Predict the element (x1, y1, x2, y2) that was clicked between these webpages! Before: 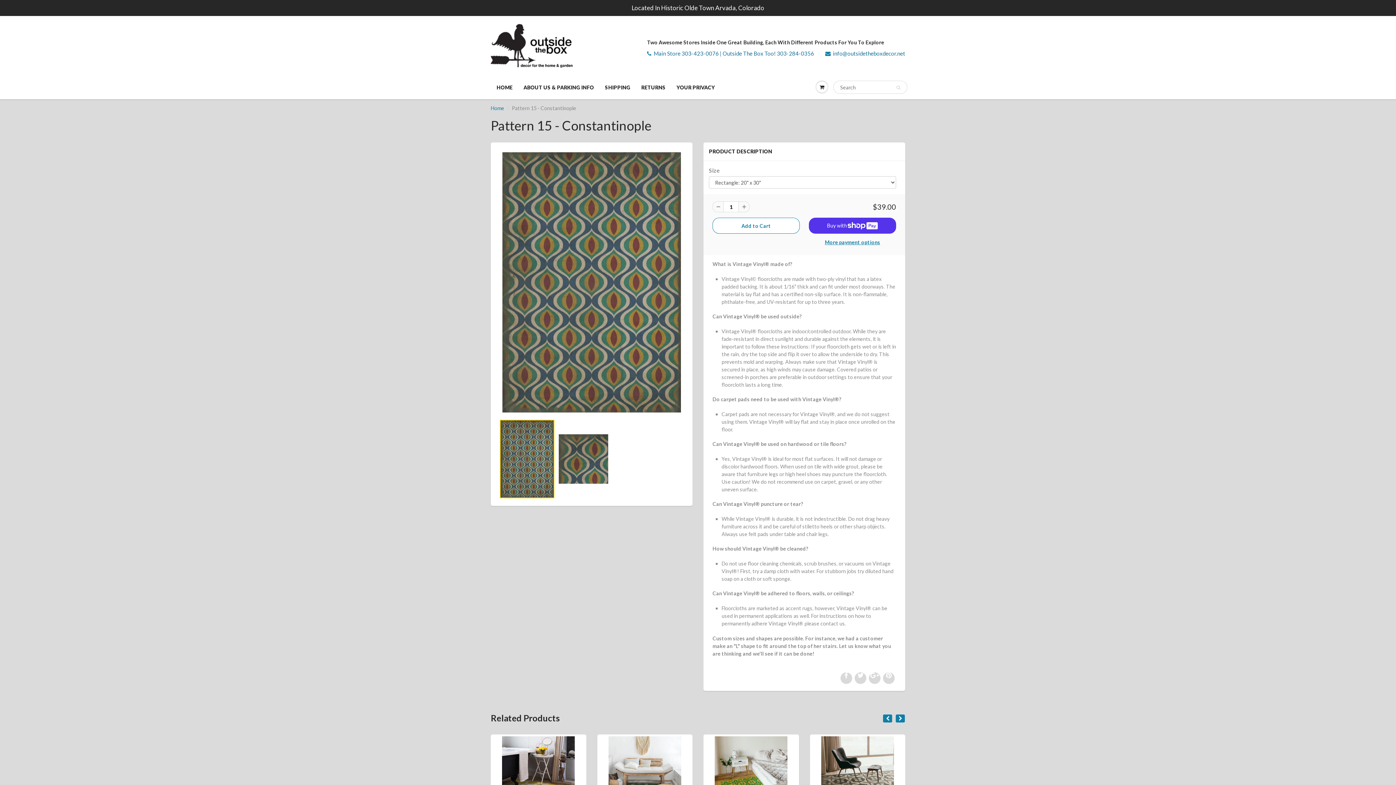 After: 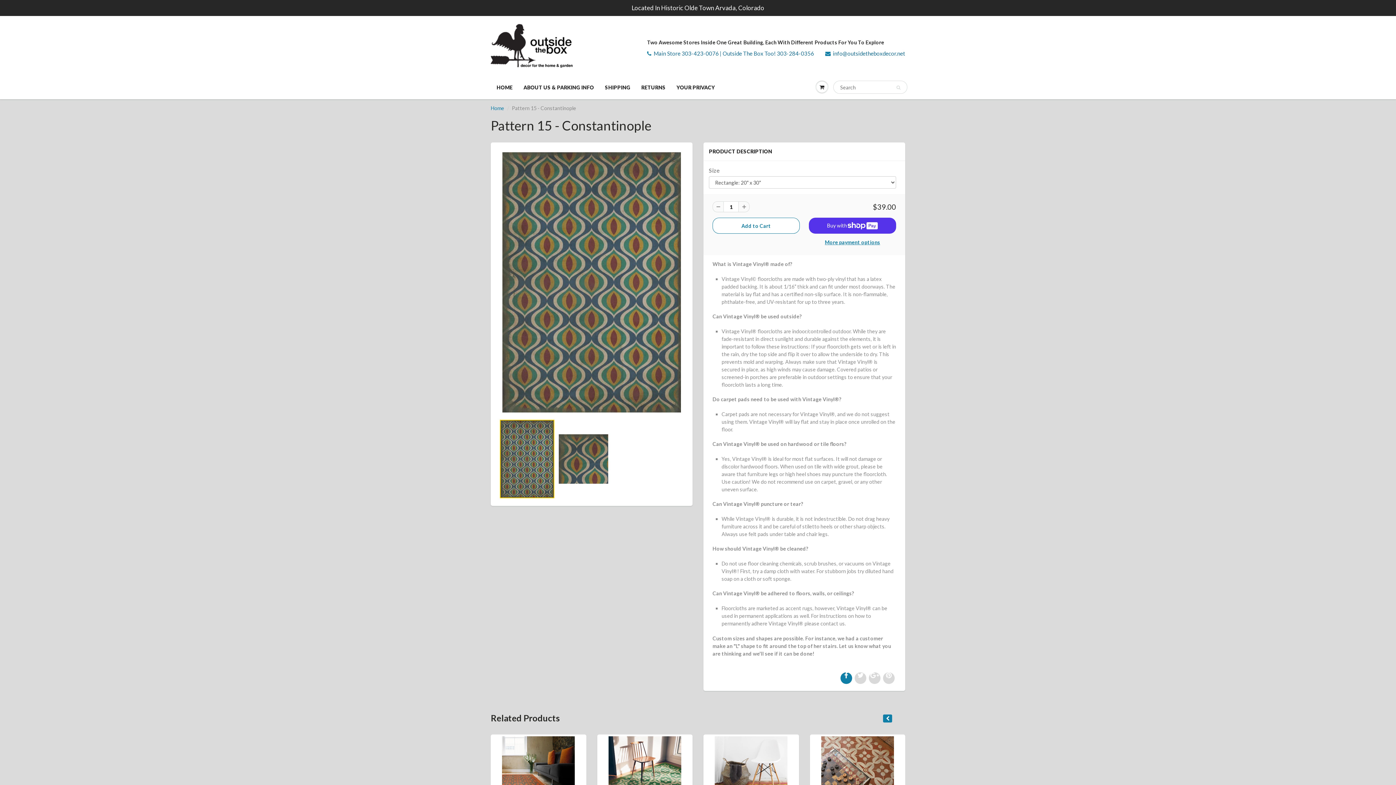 Action: bbox: (840, 672, 852, 684)